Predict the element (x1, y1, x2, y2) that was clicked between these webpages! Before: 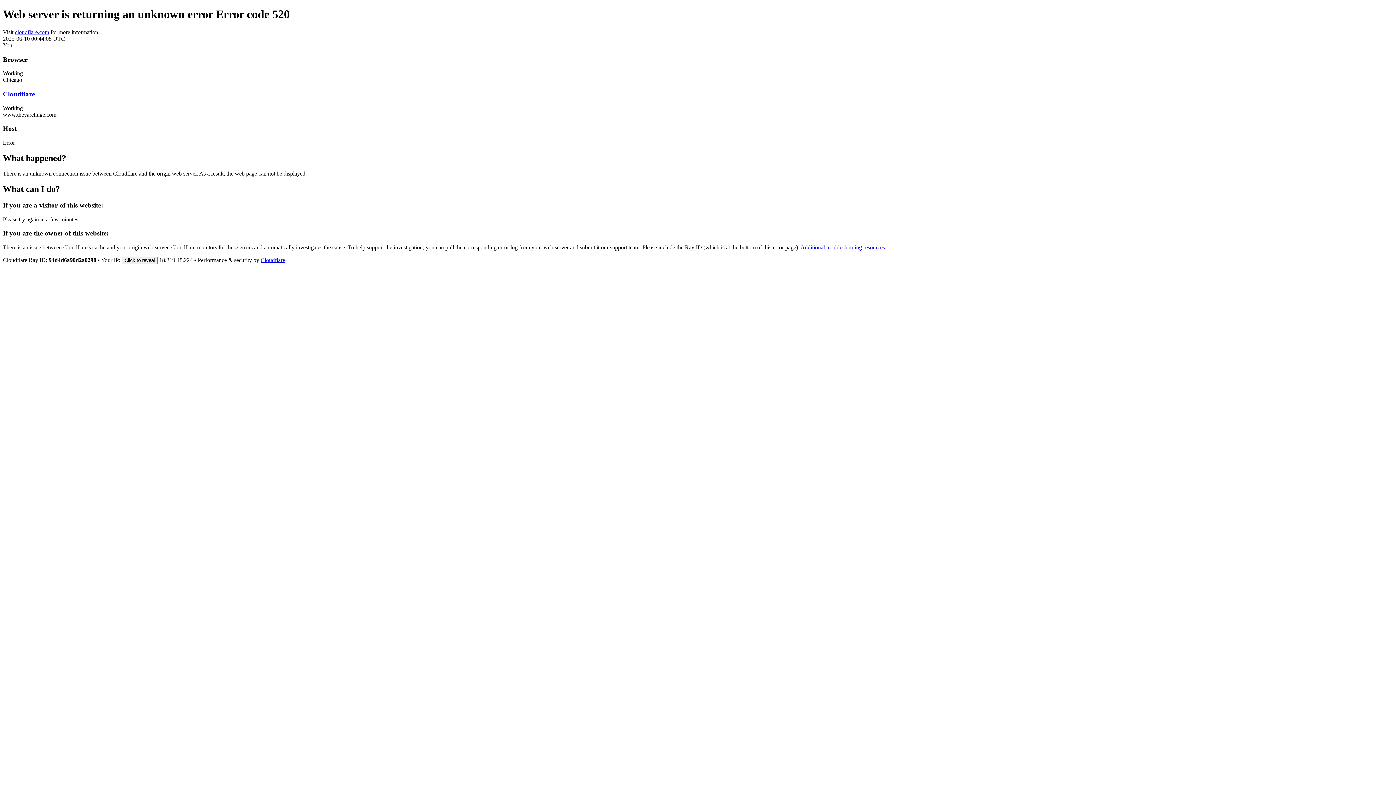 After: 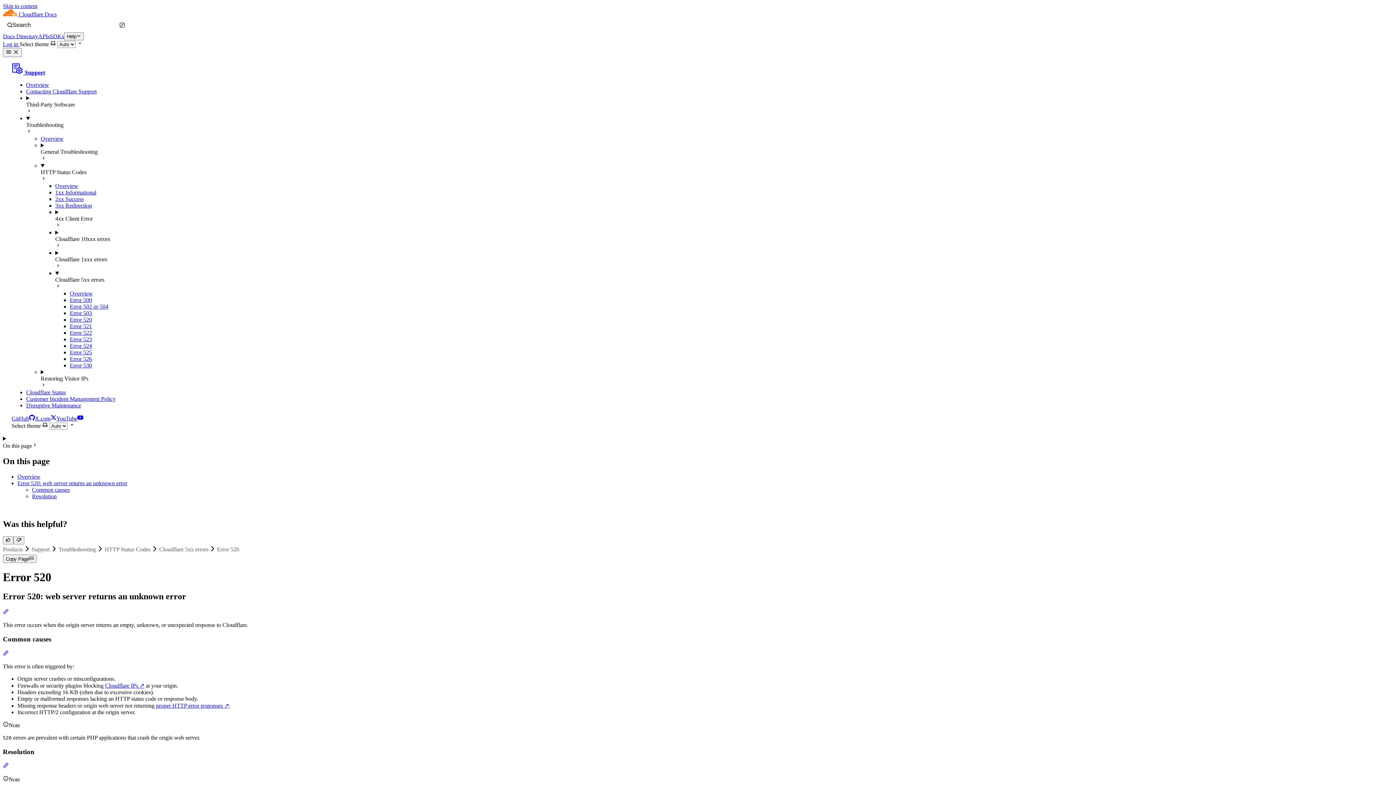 Action: bbox: (800, 244, 885, 250) label: Additional troubleshooting resources